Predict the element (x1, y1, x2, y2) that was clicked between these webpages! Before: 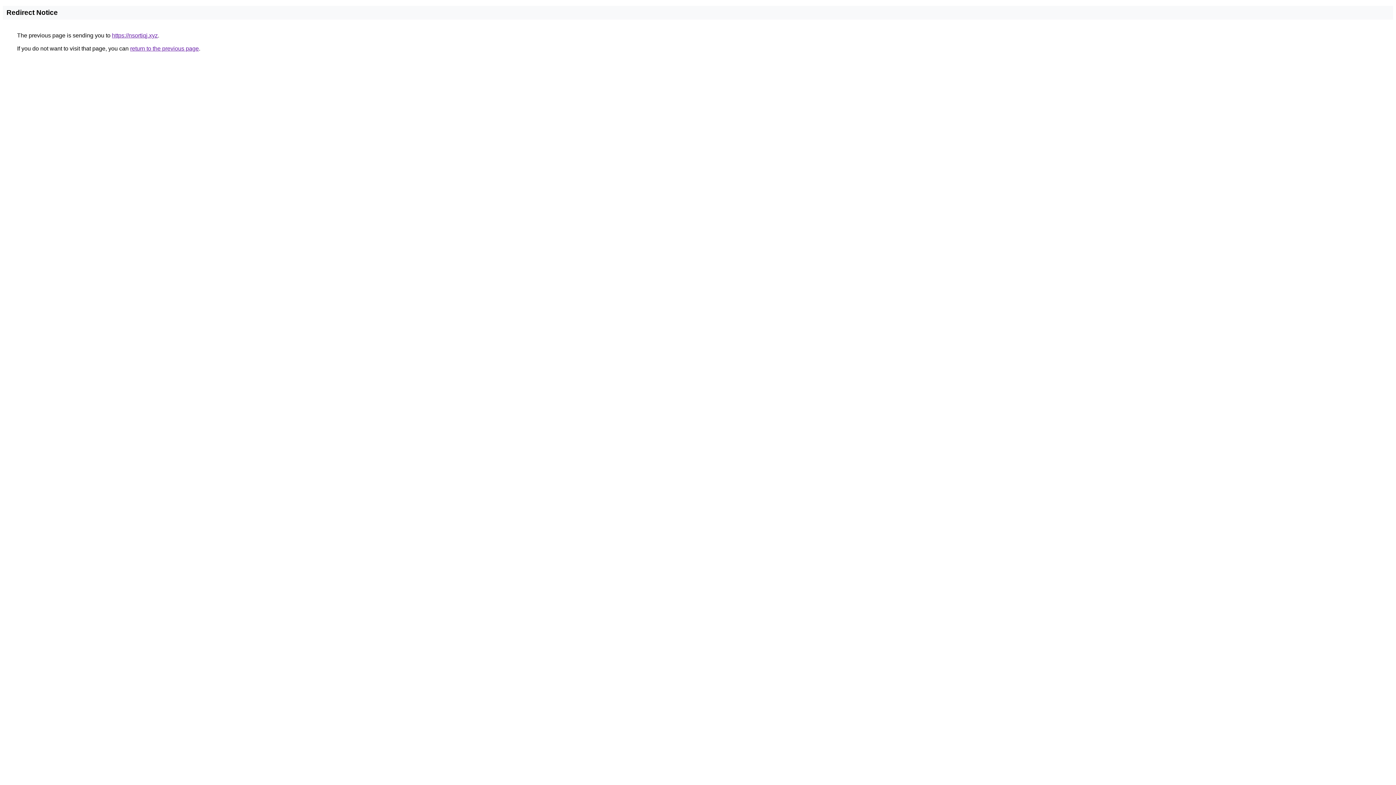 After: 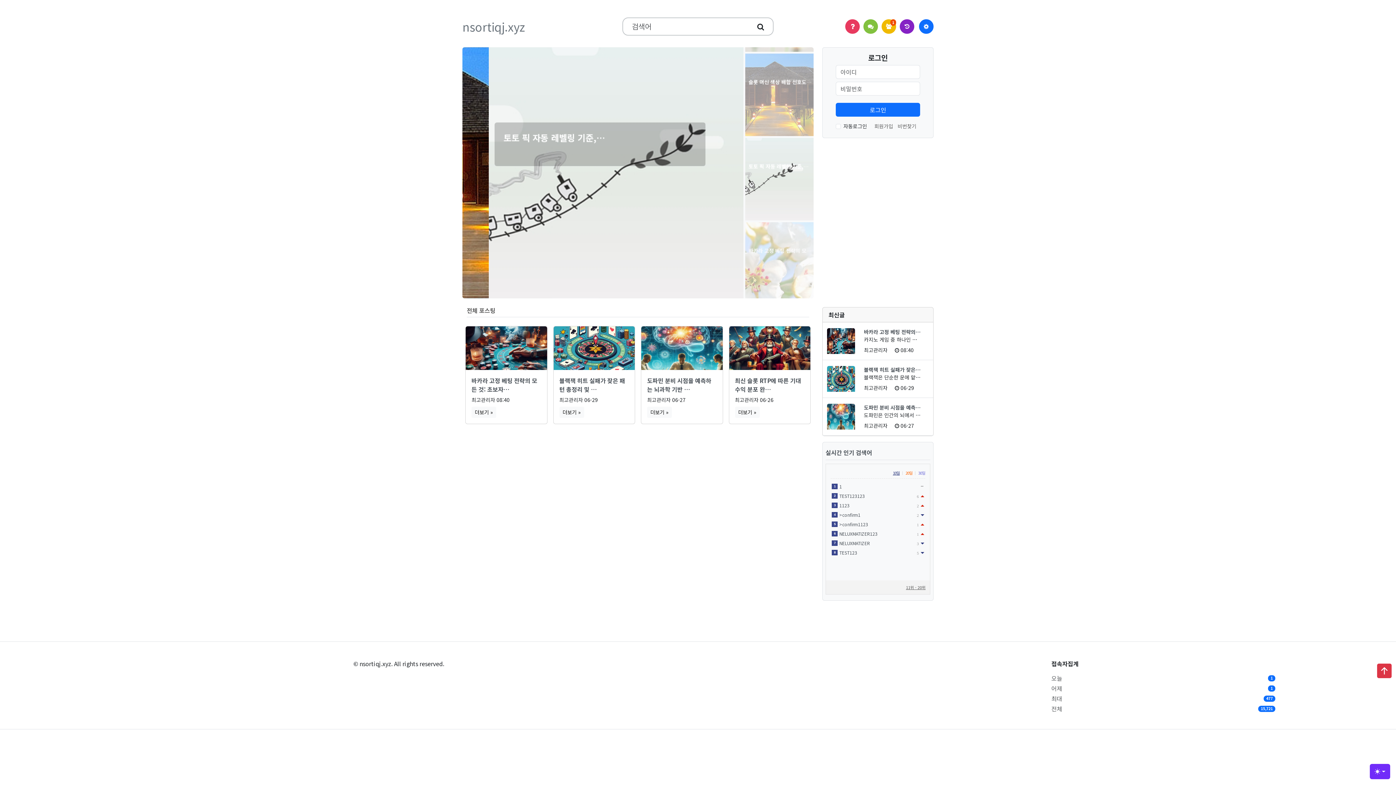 Action: bbox: (112, 32, 157, 38) label: https://nsortiqj.xyz